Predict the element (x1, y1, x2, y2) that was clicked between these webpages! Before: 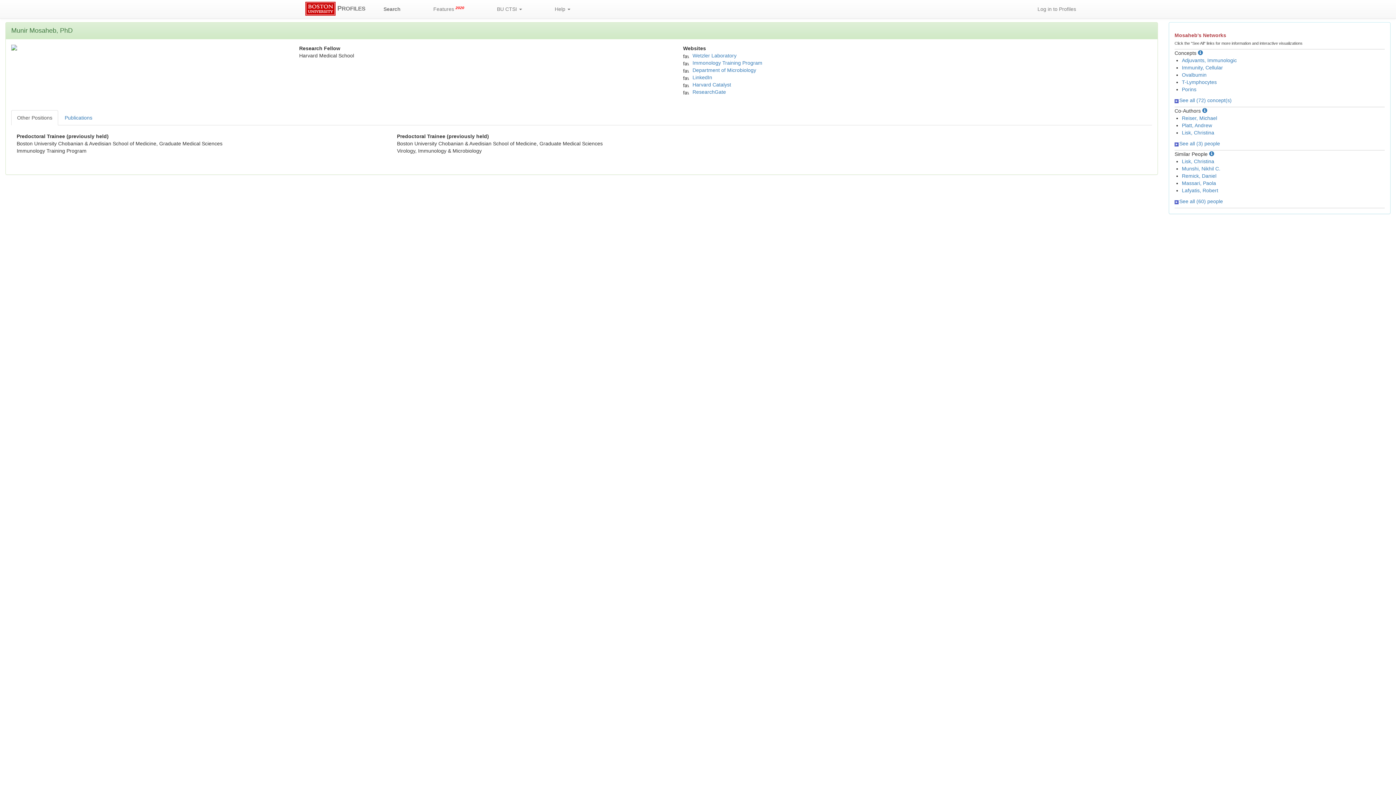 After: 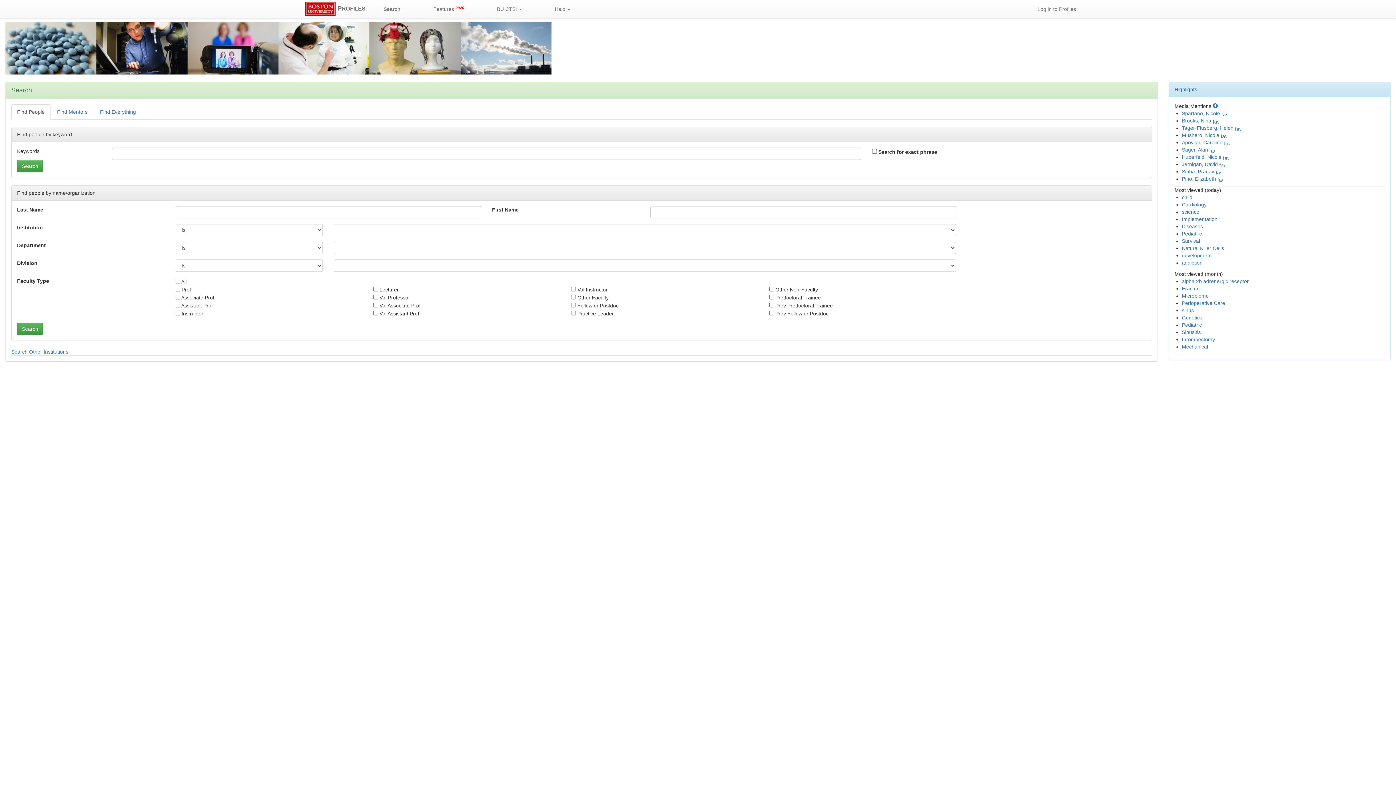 Action: label:  PROFILES bbox: (303, 0, 367, 18)